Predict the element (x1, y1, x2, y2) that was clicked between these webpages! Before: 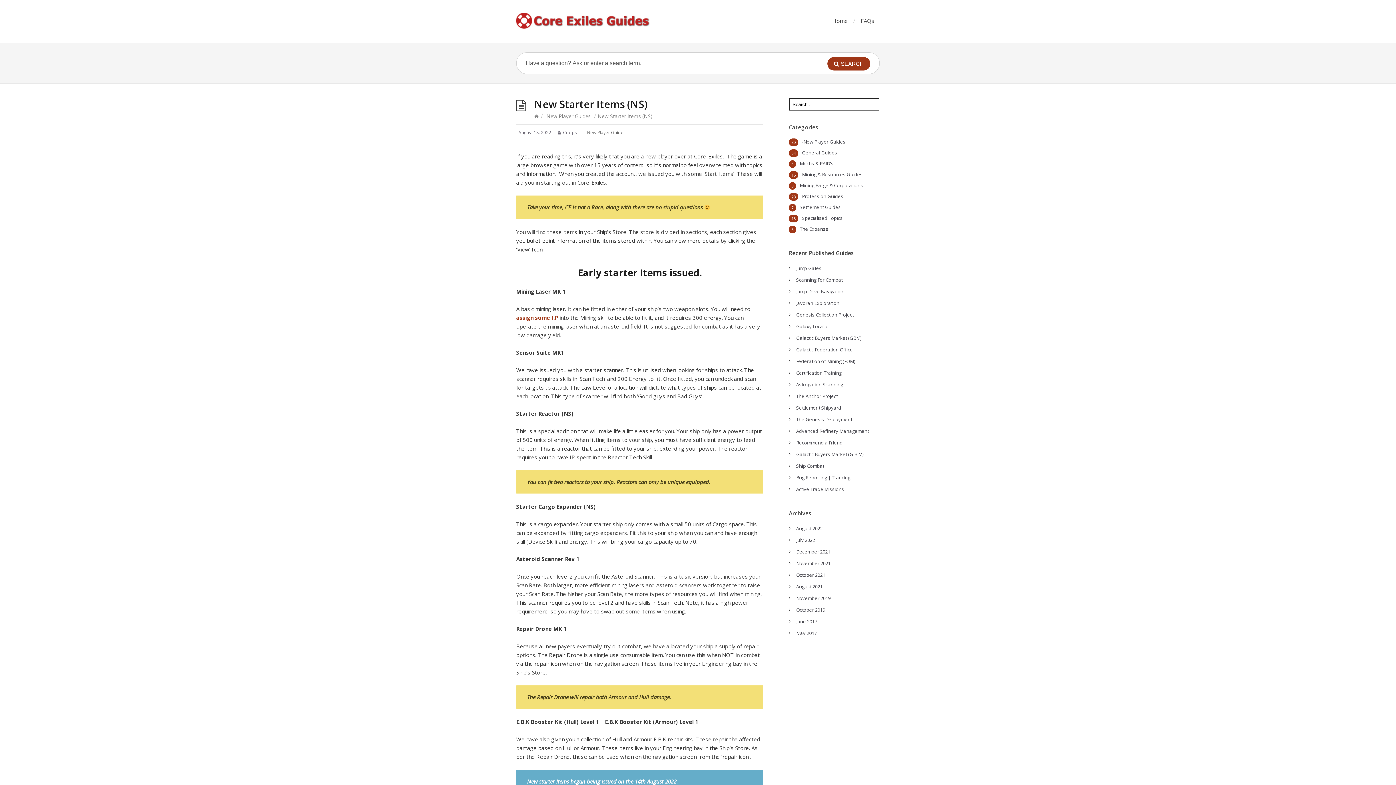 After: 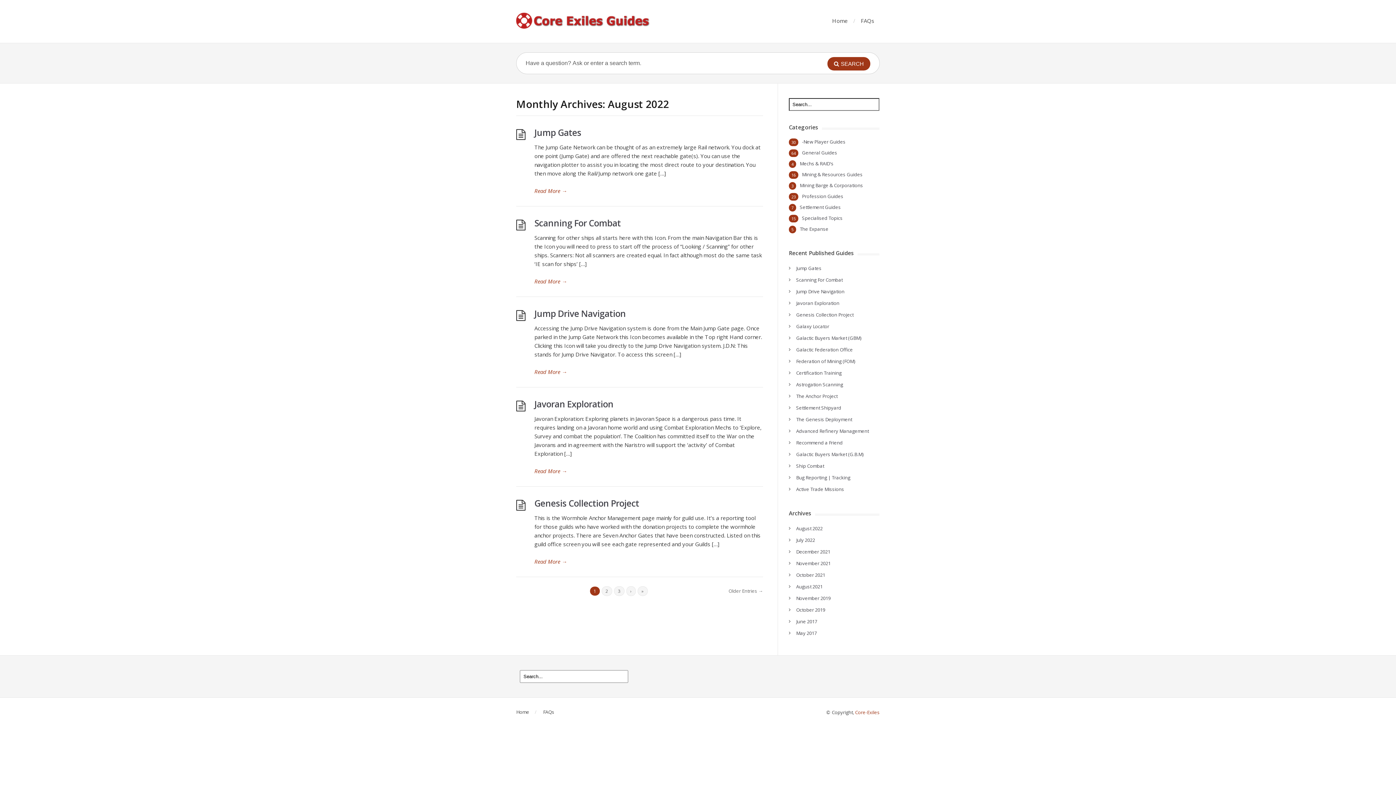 Action: label: August 2022 bbox: (796, 525, 822, 532)